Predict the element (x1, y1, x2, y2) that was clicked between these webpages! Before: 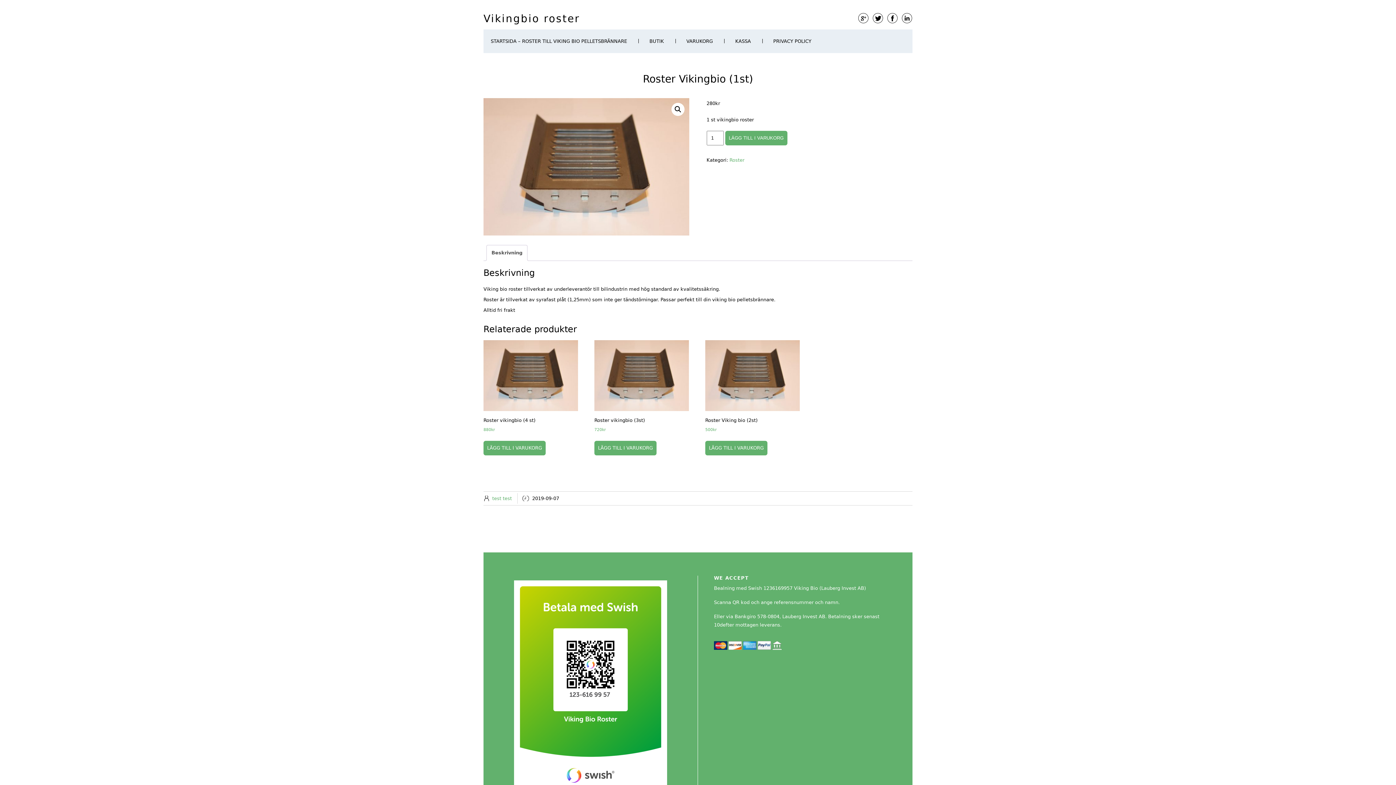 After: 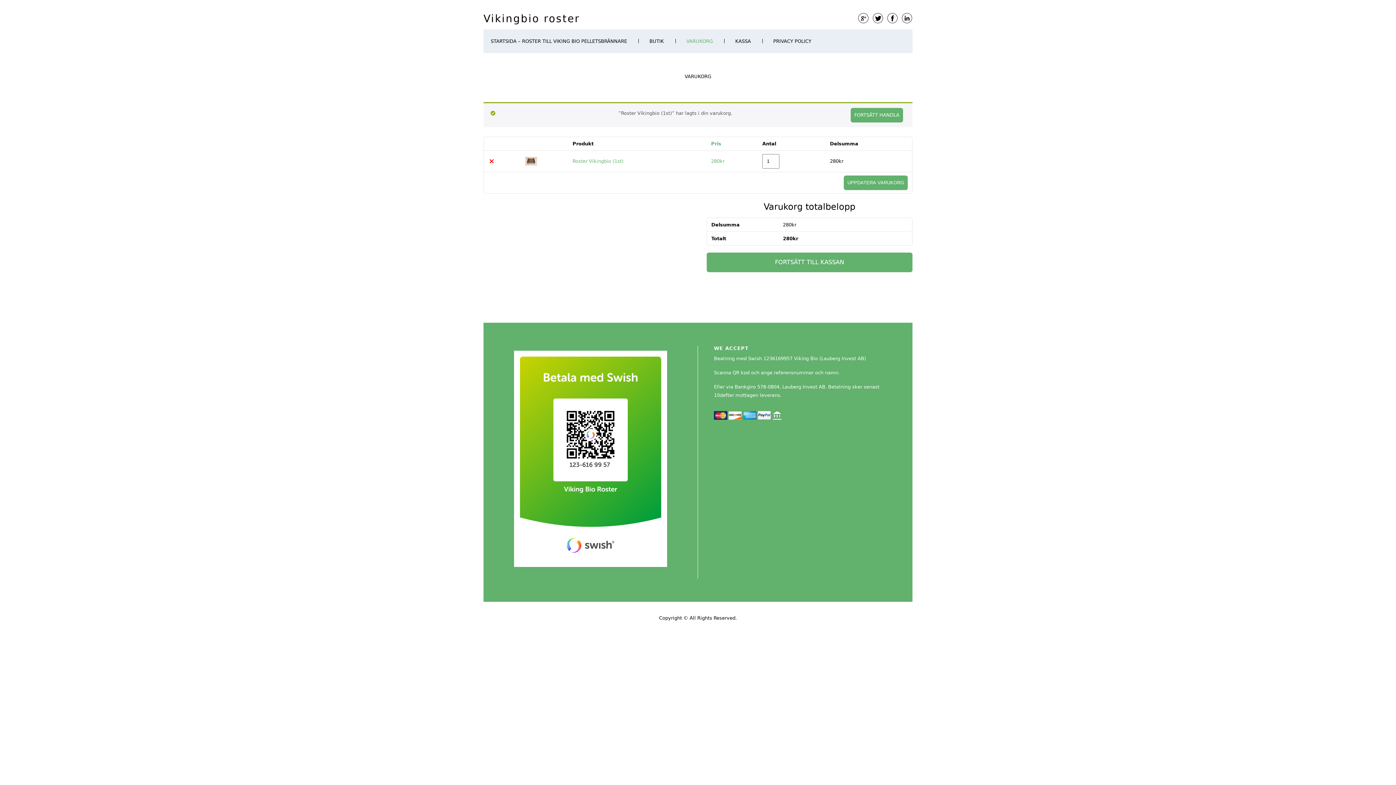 Action: label: LÄGG TILL I VARUKORG bbox: (725, 130, 787, 145)